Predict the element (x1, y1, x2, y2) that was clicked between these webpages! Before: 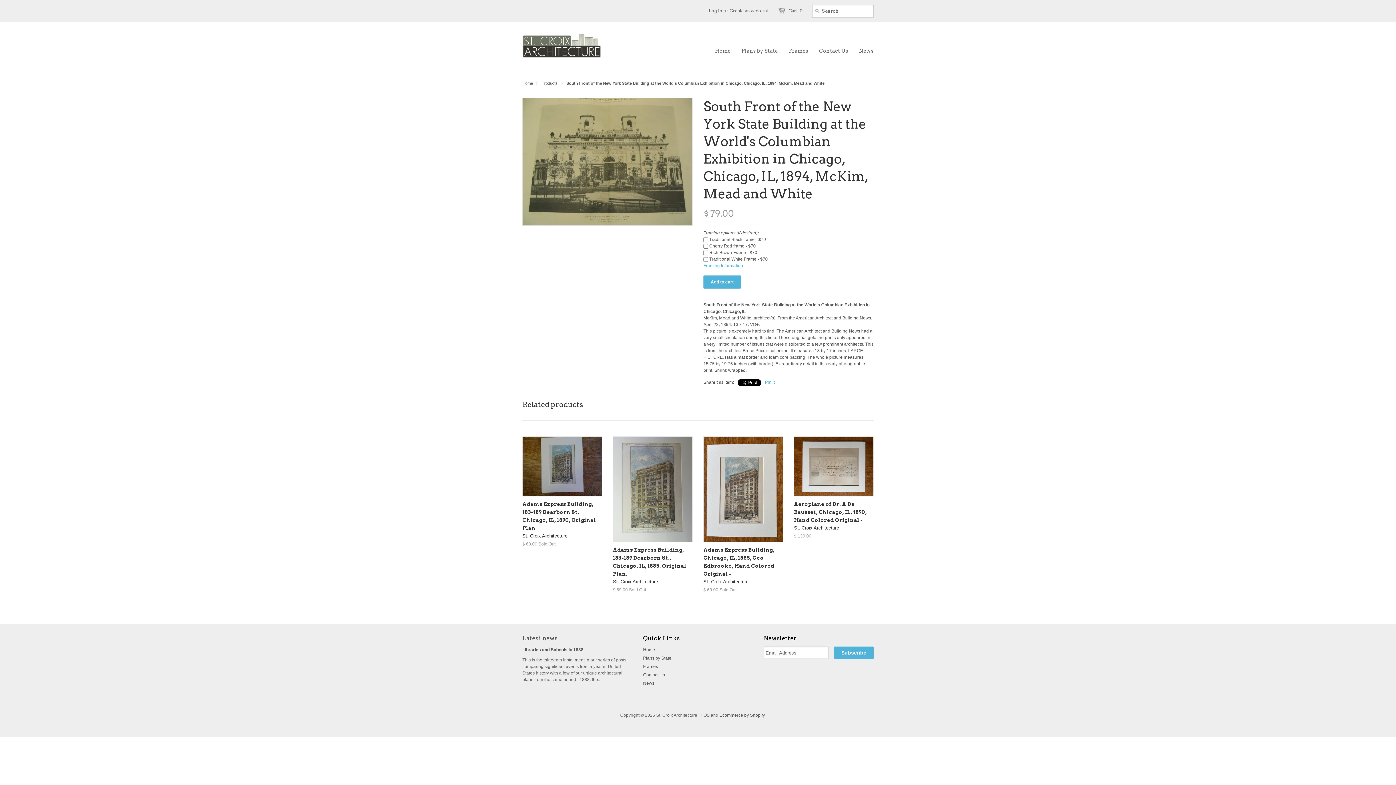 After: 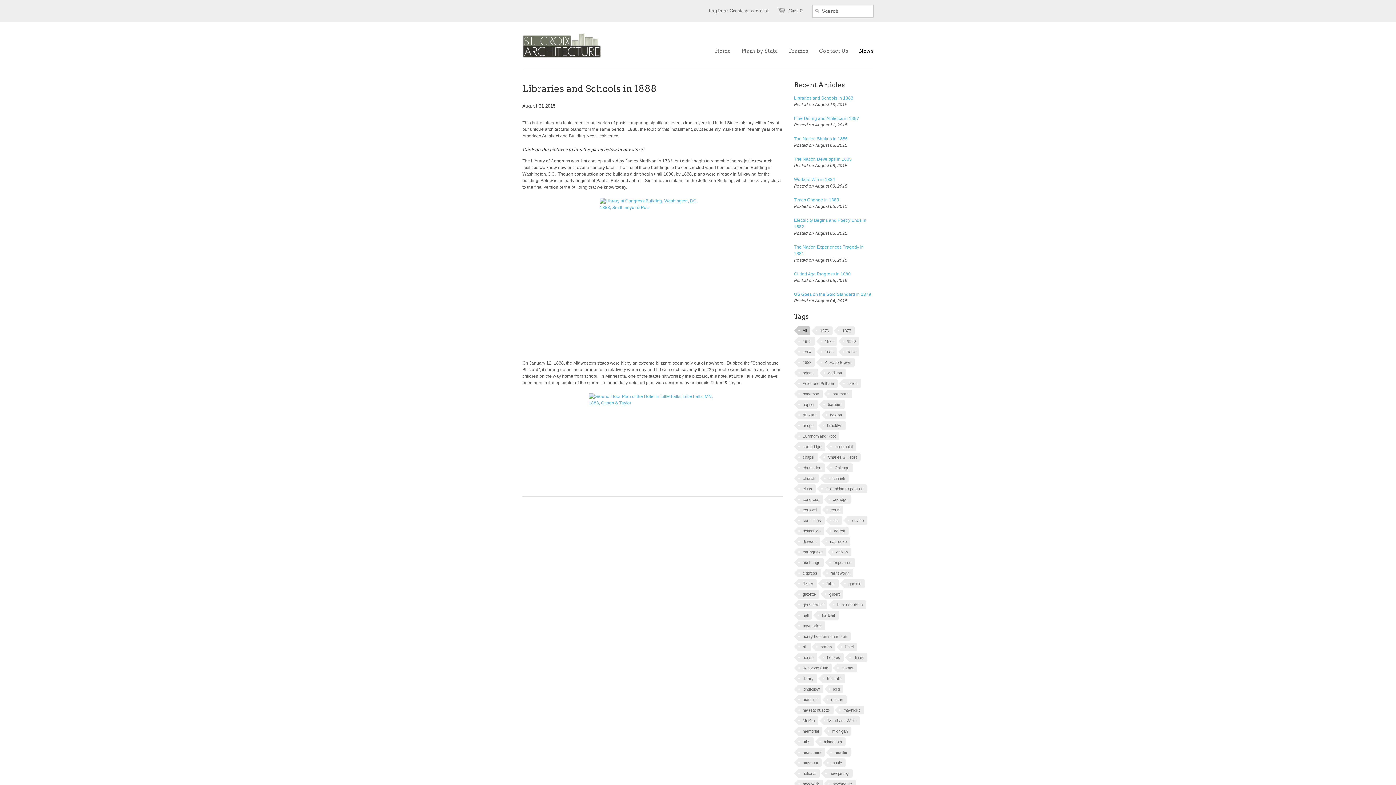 Action: label: Libraries and Schools in 1888 bbox: (522, 647, 583, 652)